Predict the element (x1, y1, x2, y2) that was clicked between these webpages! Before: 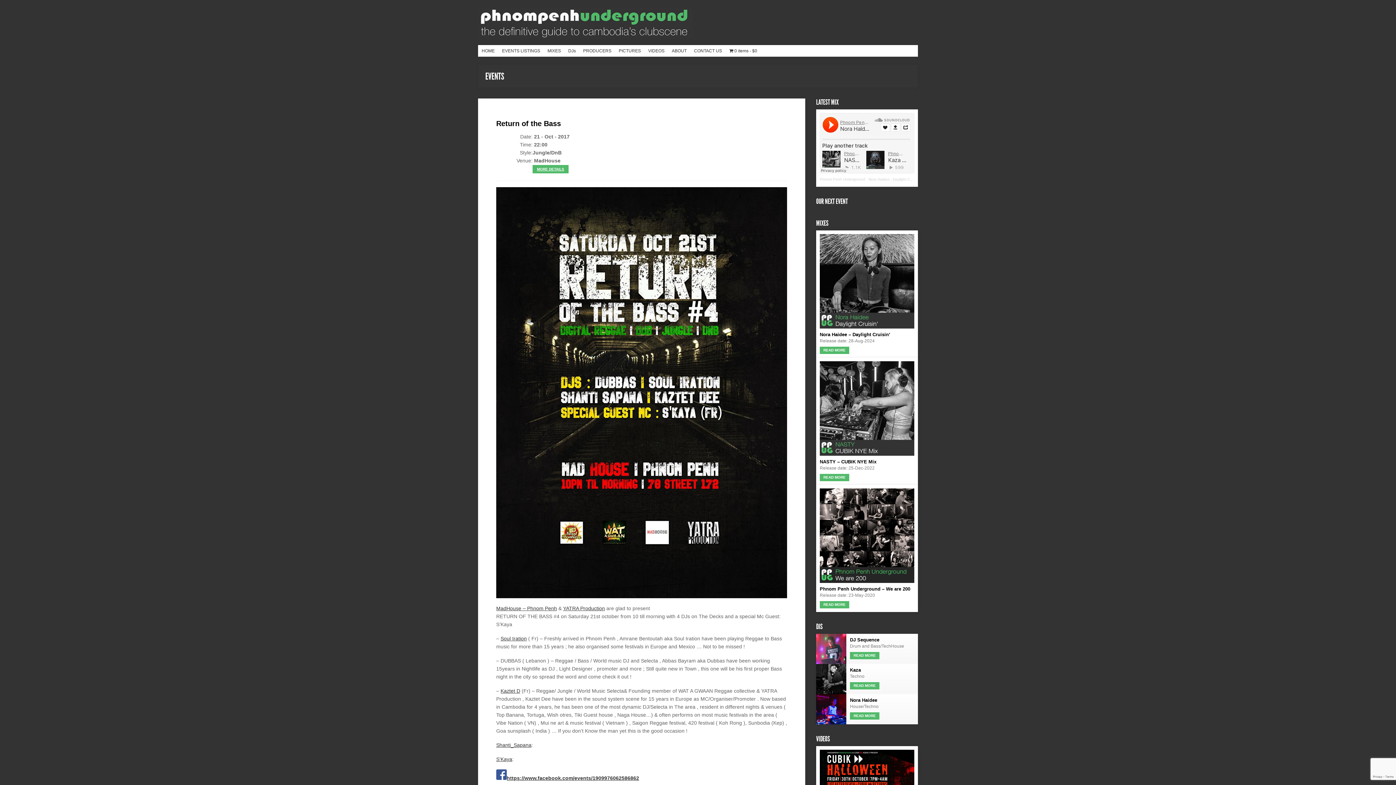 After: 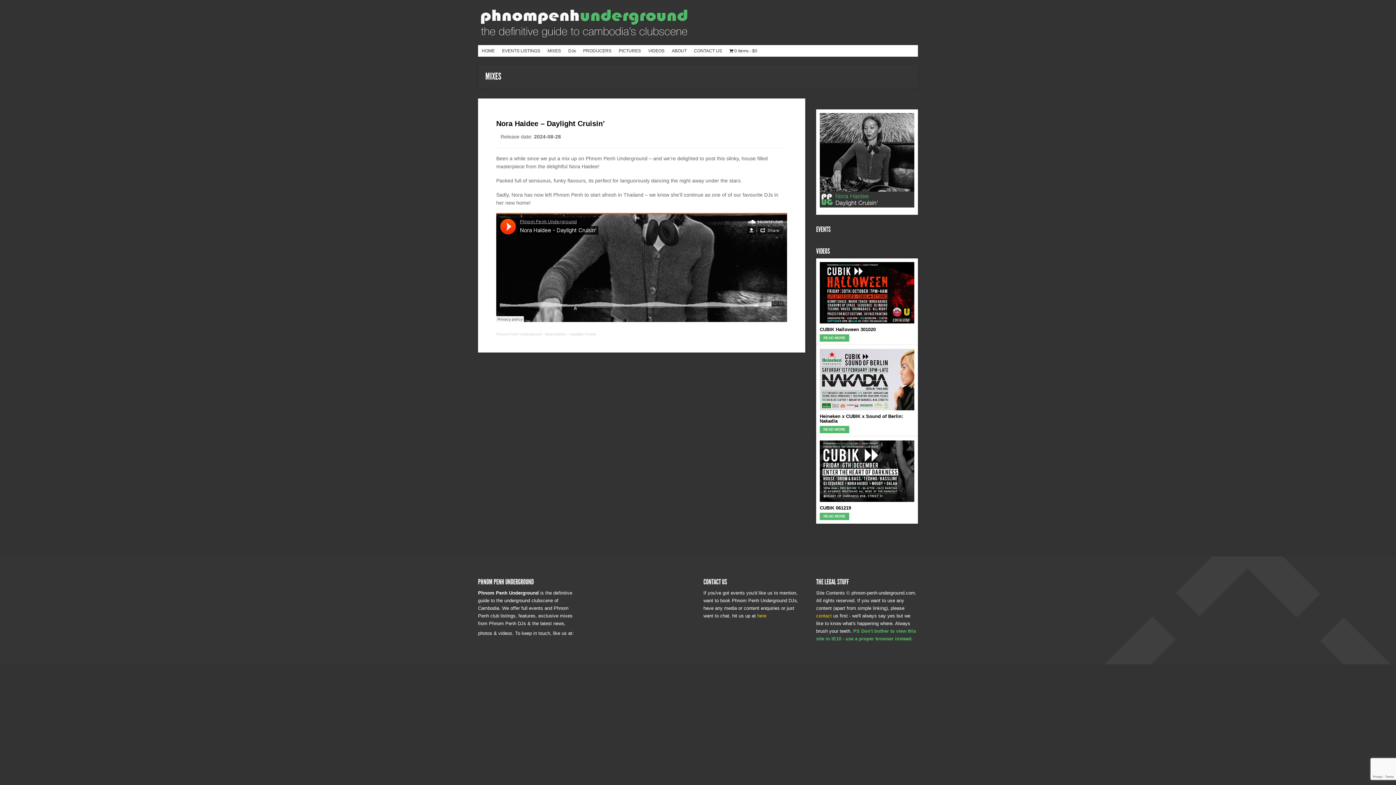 Action: bbox: (820, 346, 849, 354) label: READ MORE